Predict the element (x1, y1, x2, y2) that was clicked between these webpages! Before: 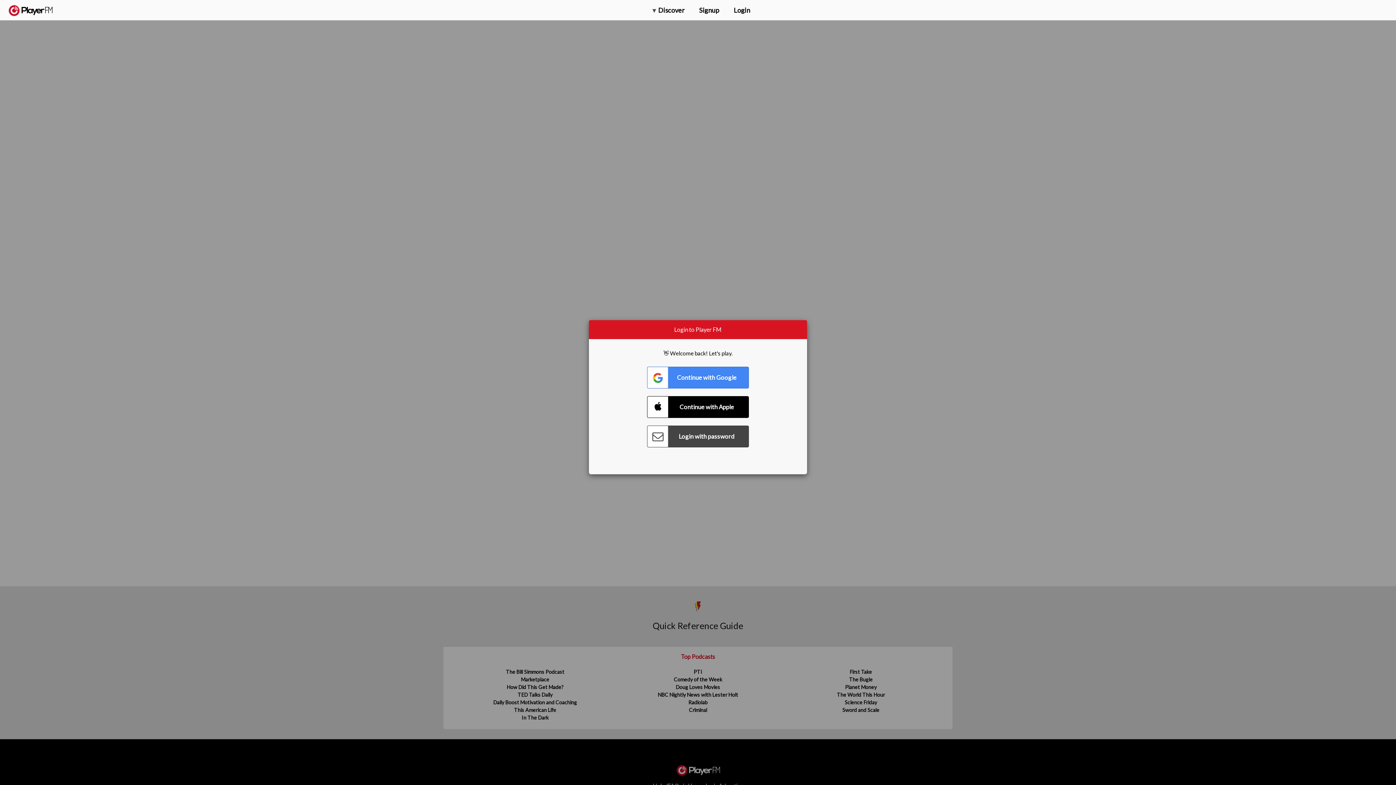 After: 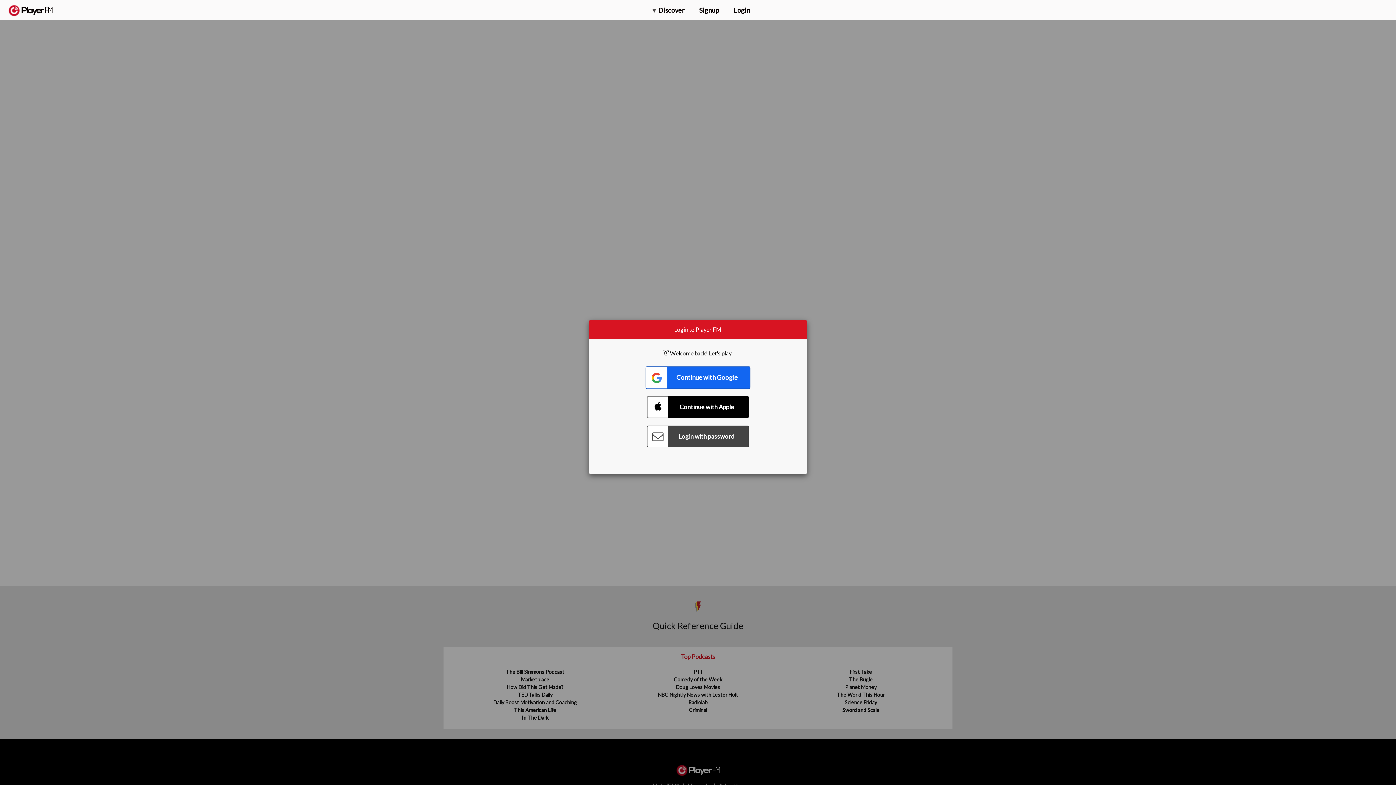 Action: bbox: (647, 366, 749, 388) label: Connect with Google